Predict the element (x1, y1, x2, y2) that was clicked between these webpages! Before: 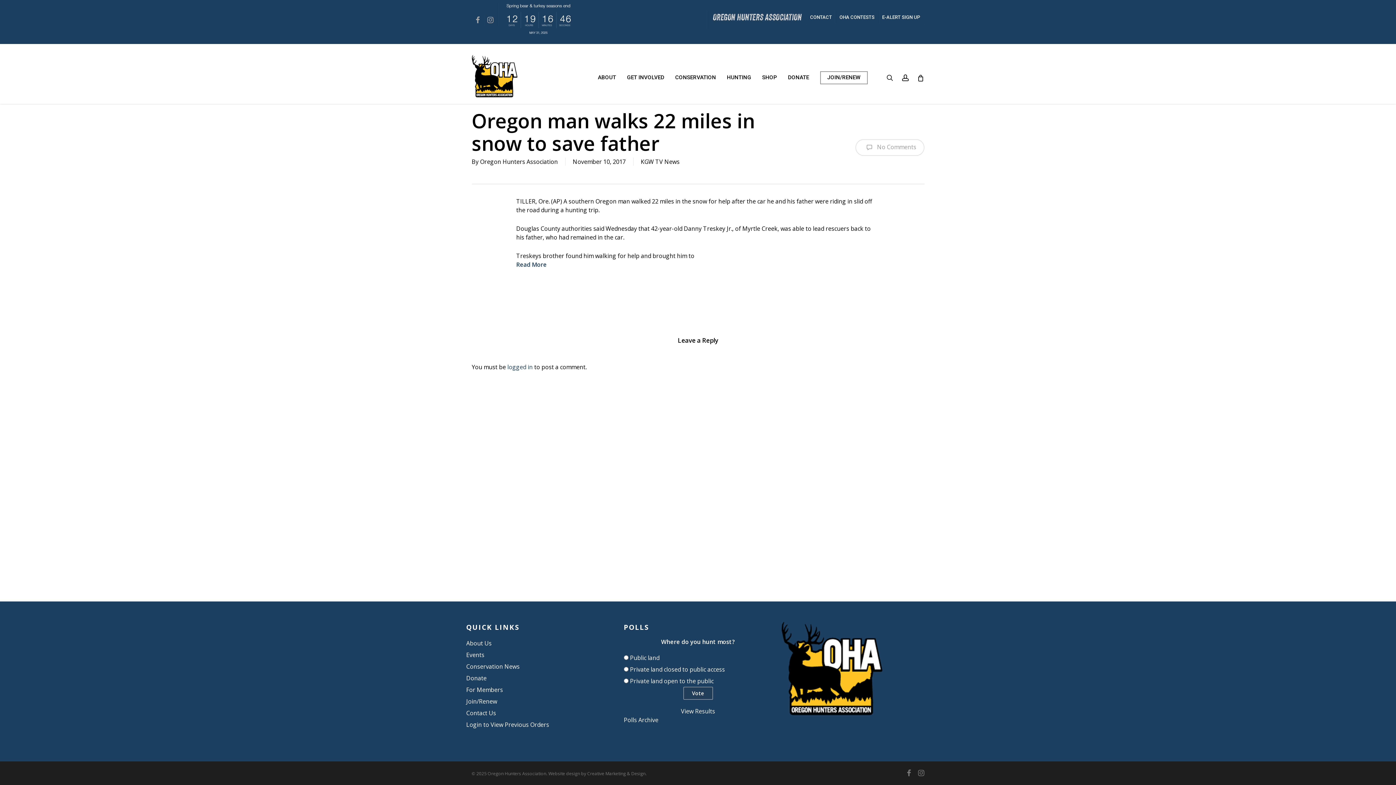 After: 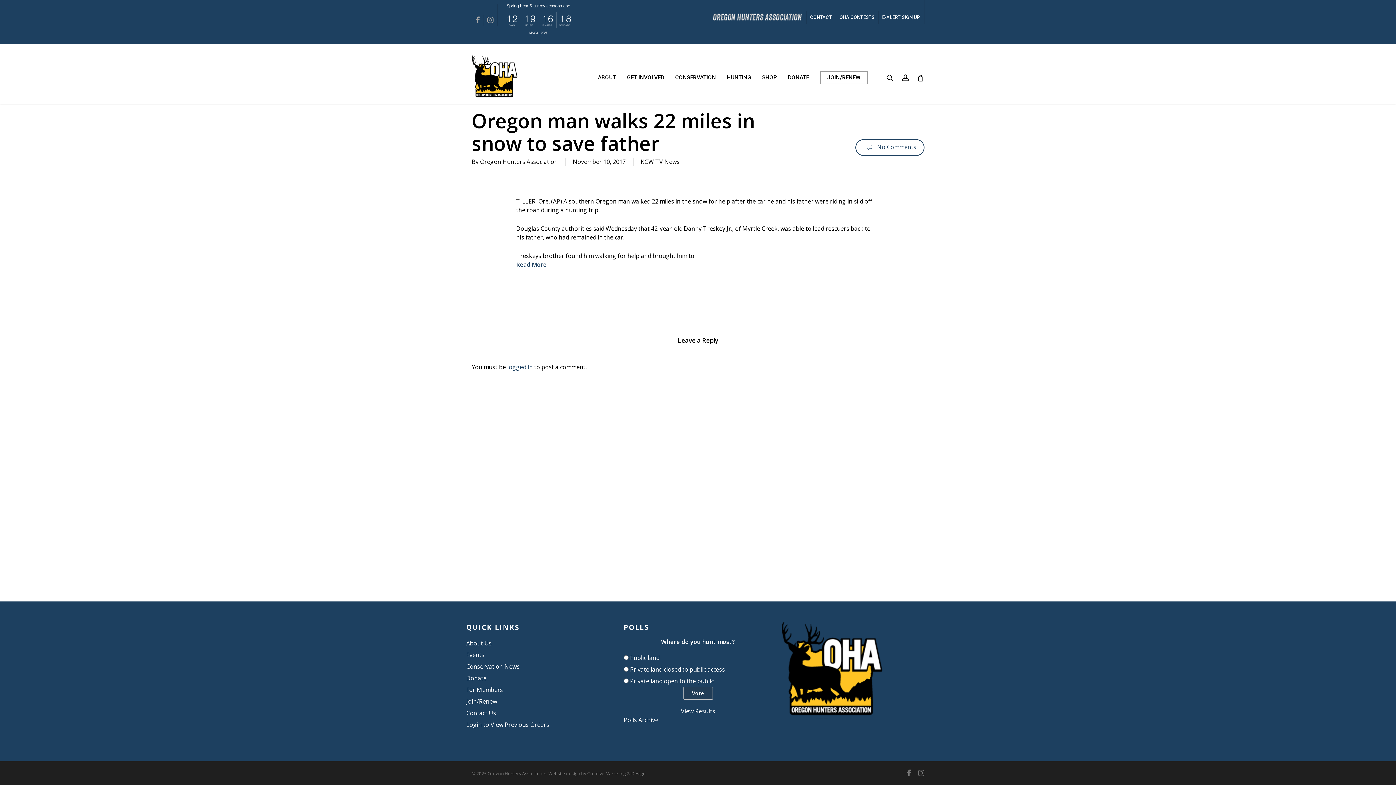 Action: label:  No Comments bbox: (855, 139, 924, 156)